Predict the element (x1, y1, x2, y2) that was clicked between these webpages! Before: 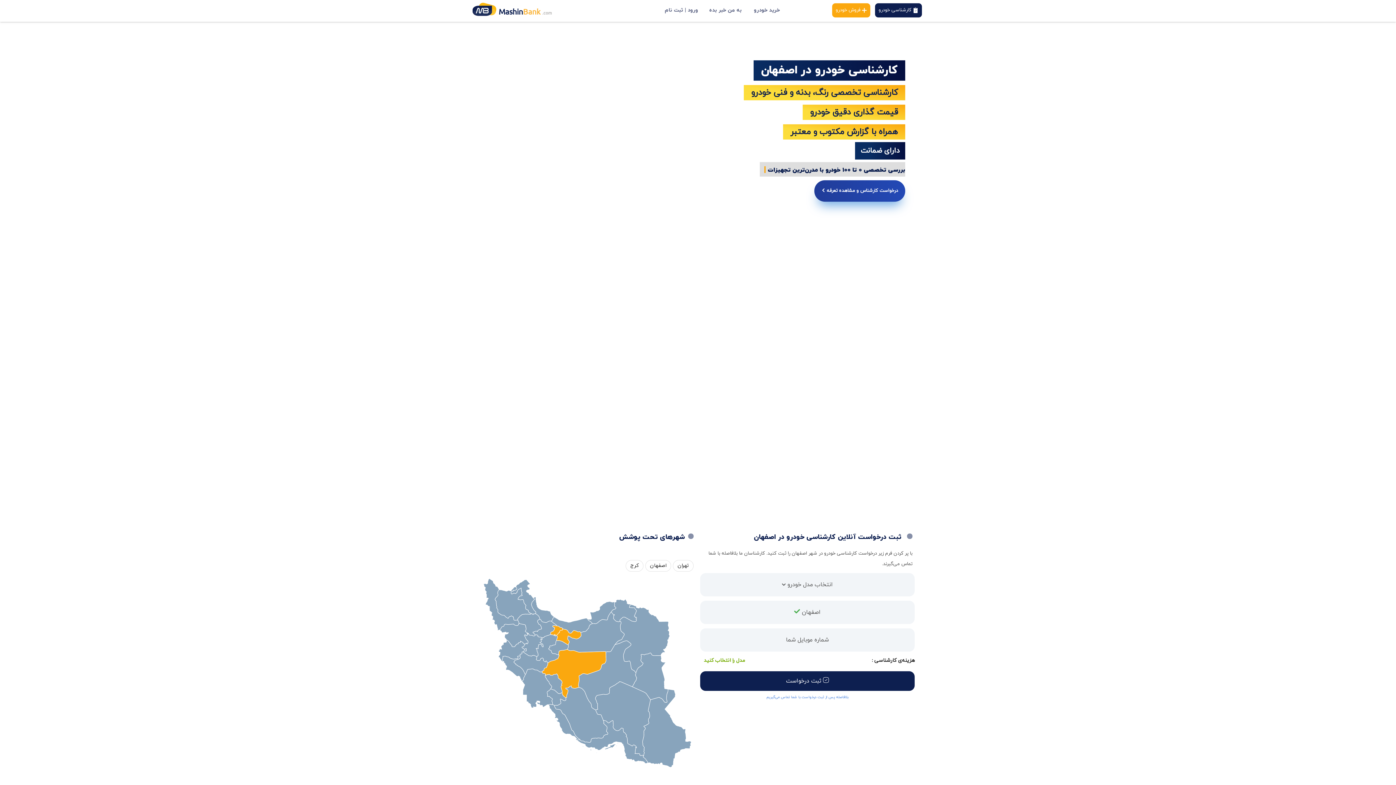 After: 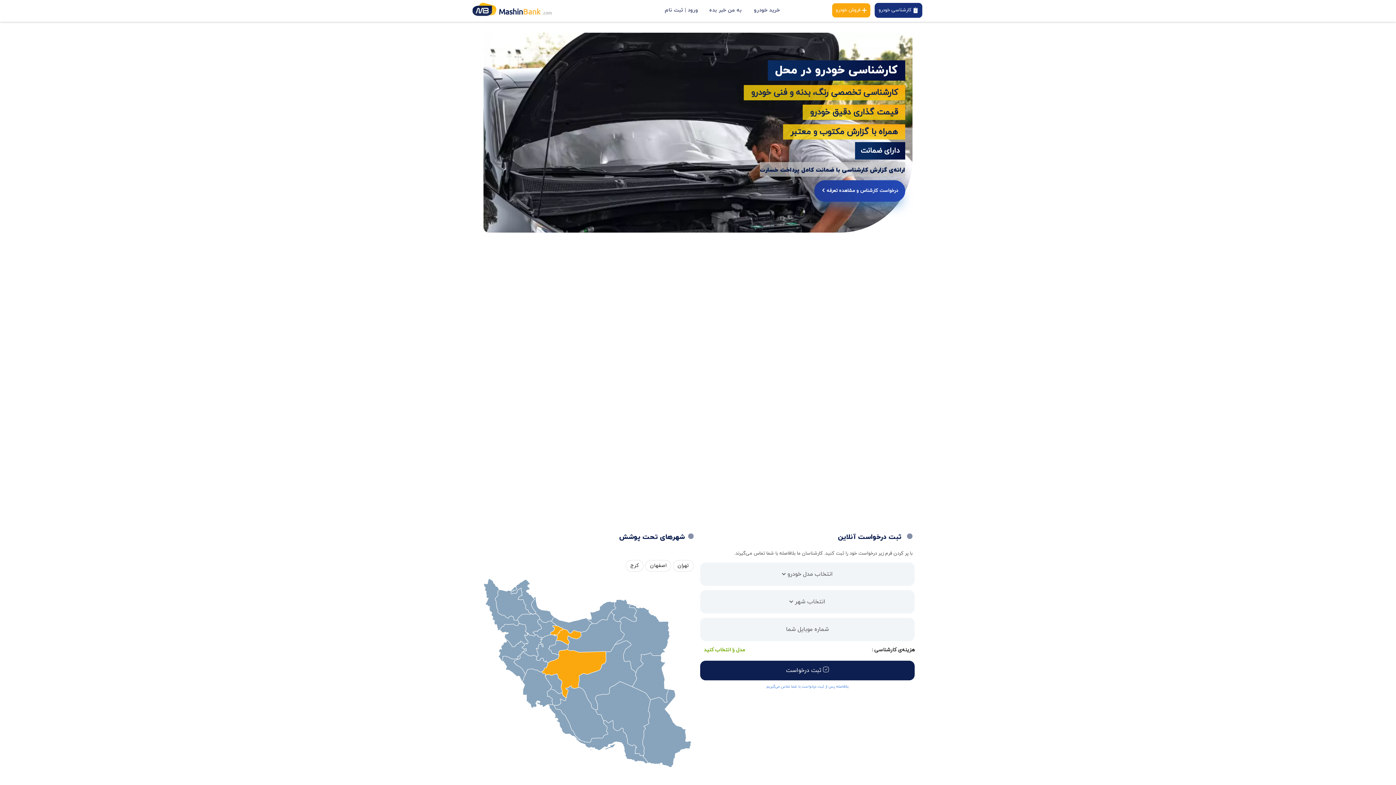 Action: label:  کارشناسی خودرو bbox: (875, 2, 922, 17)